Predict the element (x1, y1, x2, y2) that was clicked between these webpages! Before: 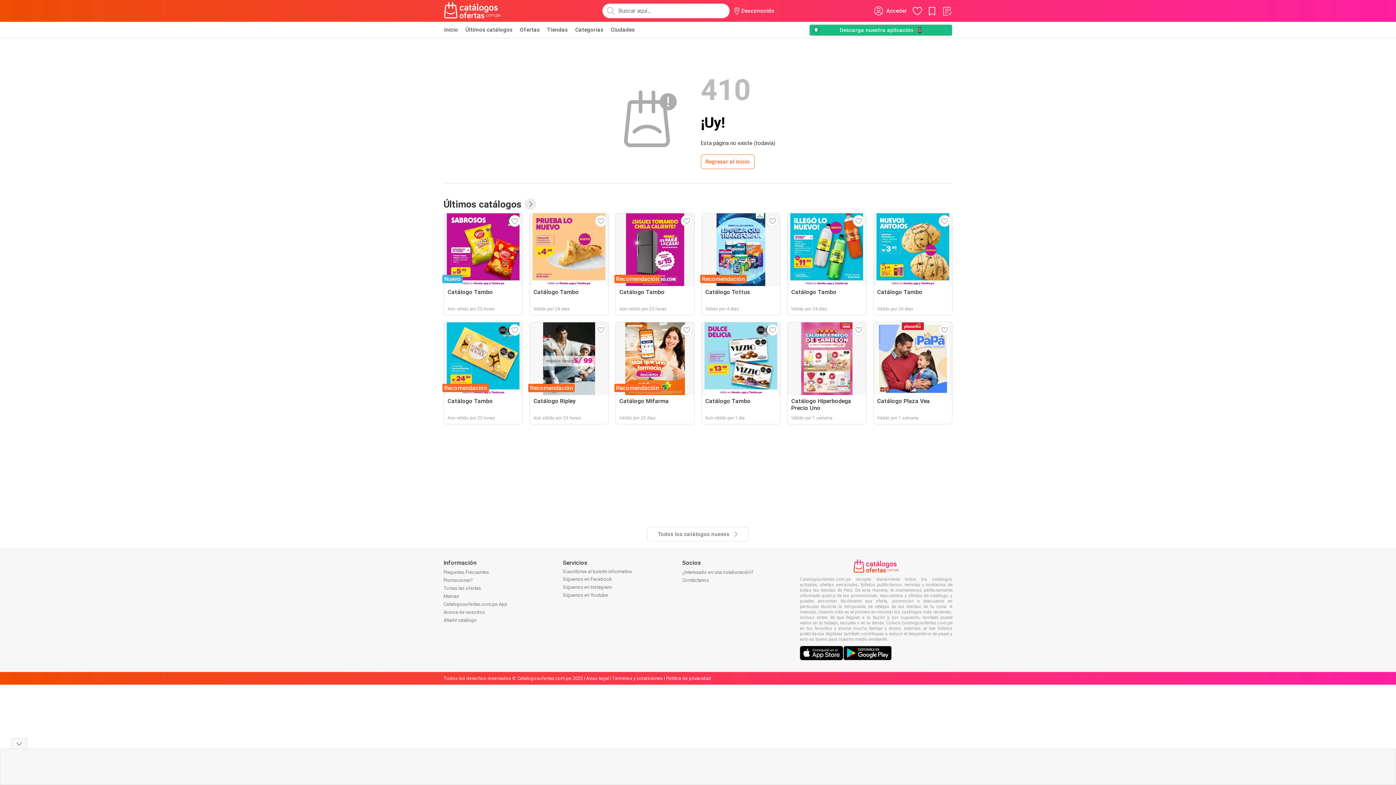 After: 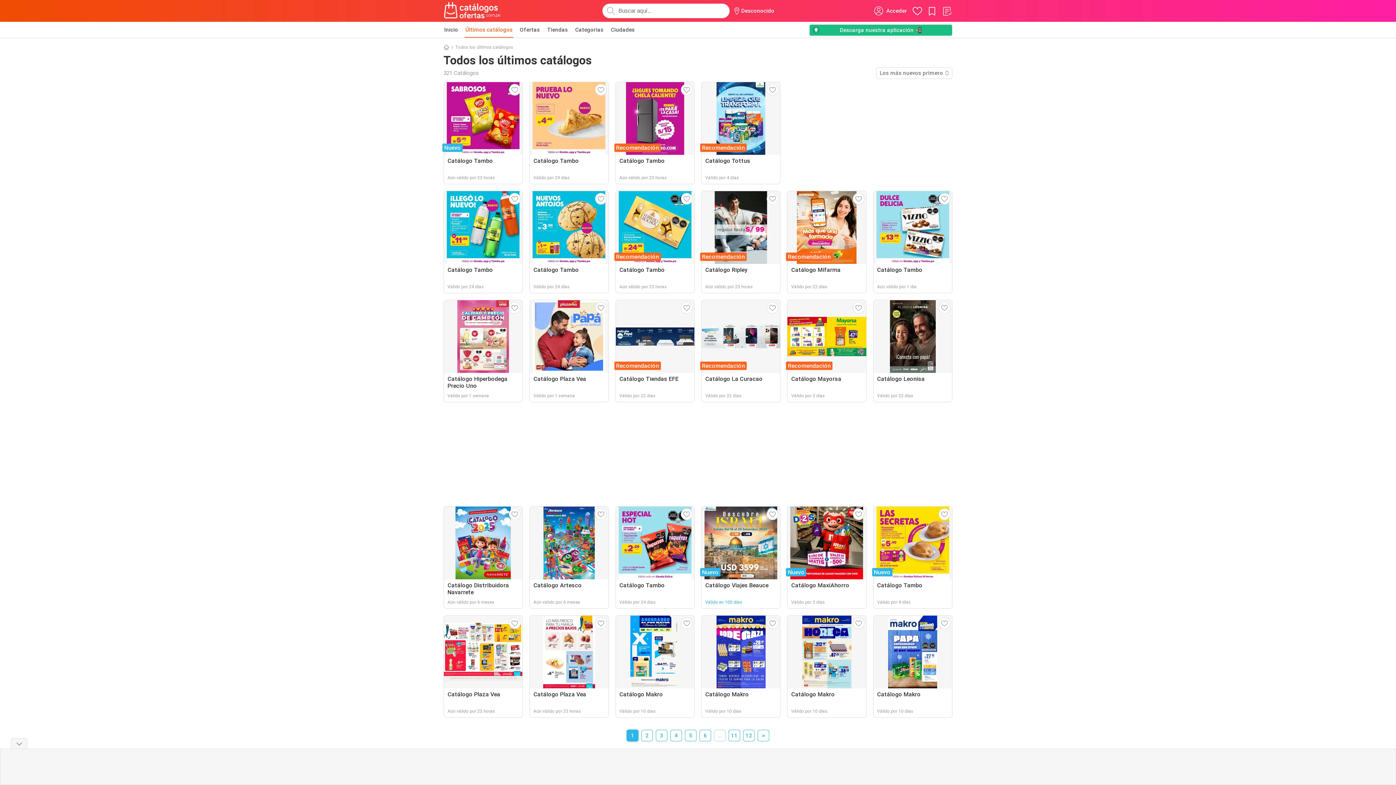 Action: bbox: (524, 198, 536, 210)